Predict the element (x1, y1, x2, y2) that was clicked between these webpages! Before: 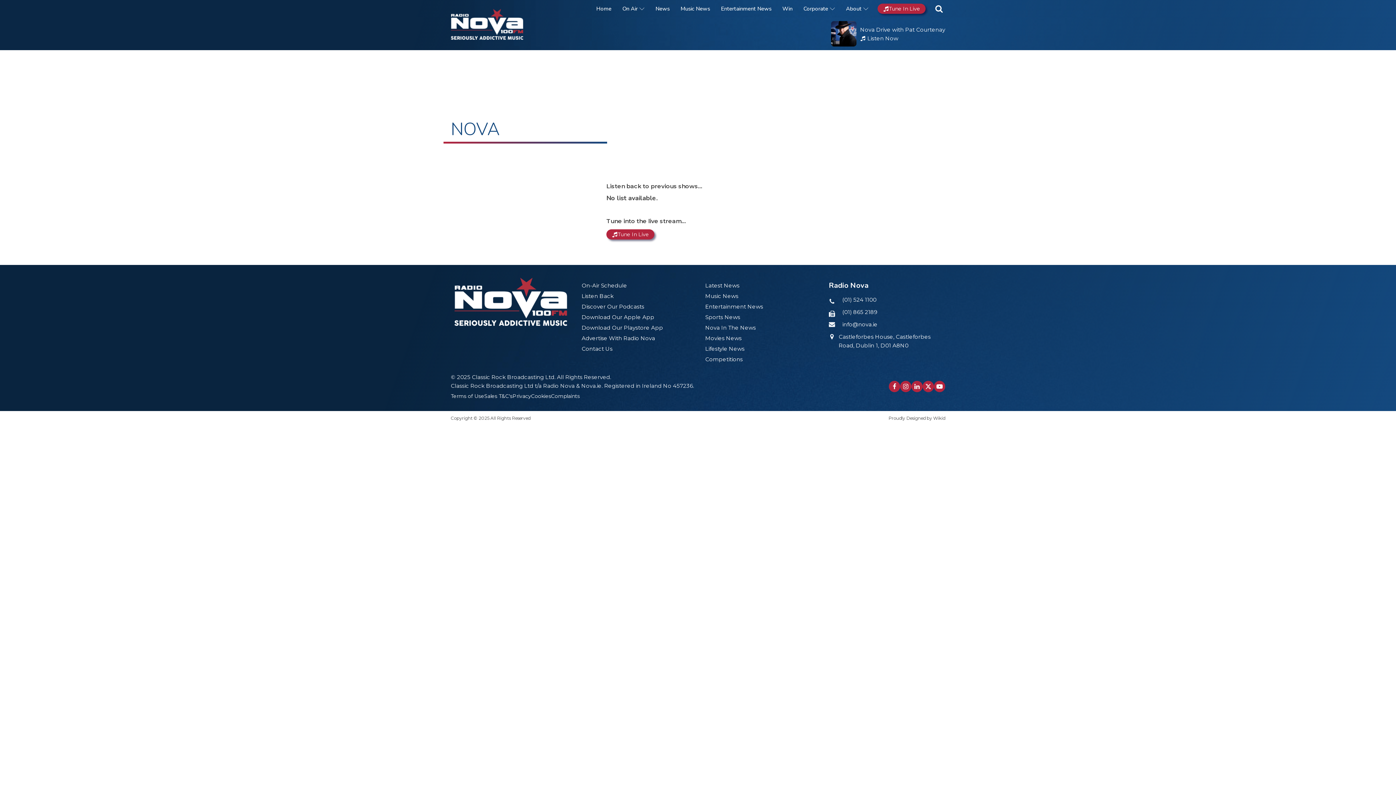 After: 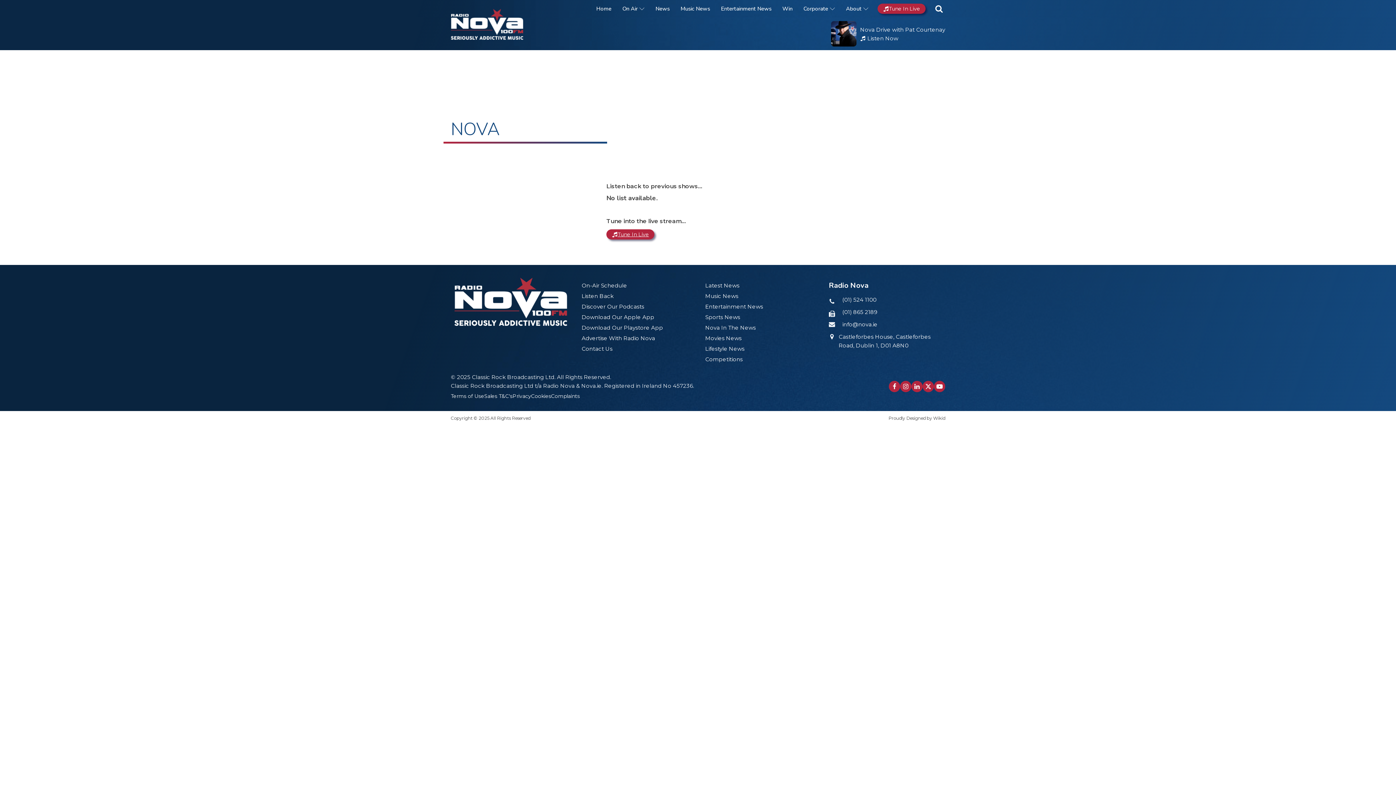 Action: bbox: (606, 229, 654, 239) label: Tune In Live